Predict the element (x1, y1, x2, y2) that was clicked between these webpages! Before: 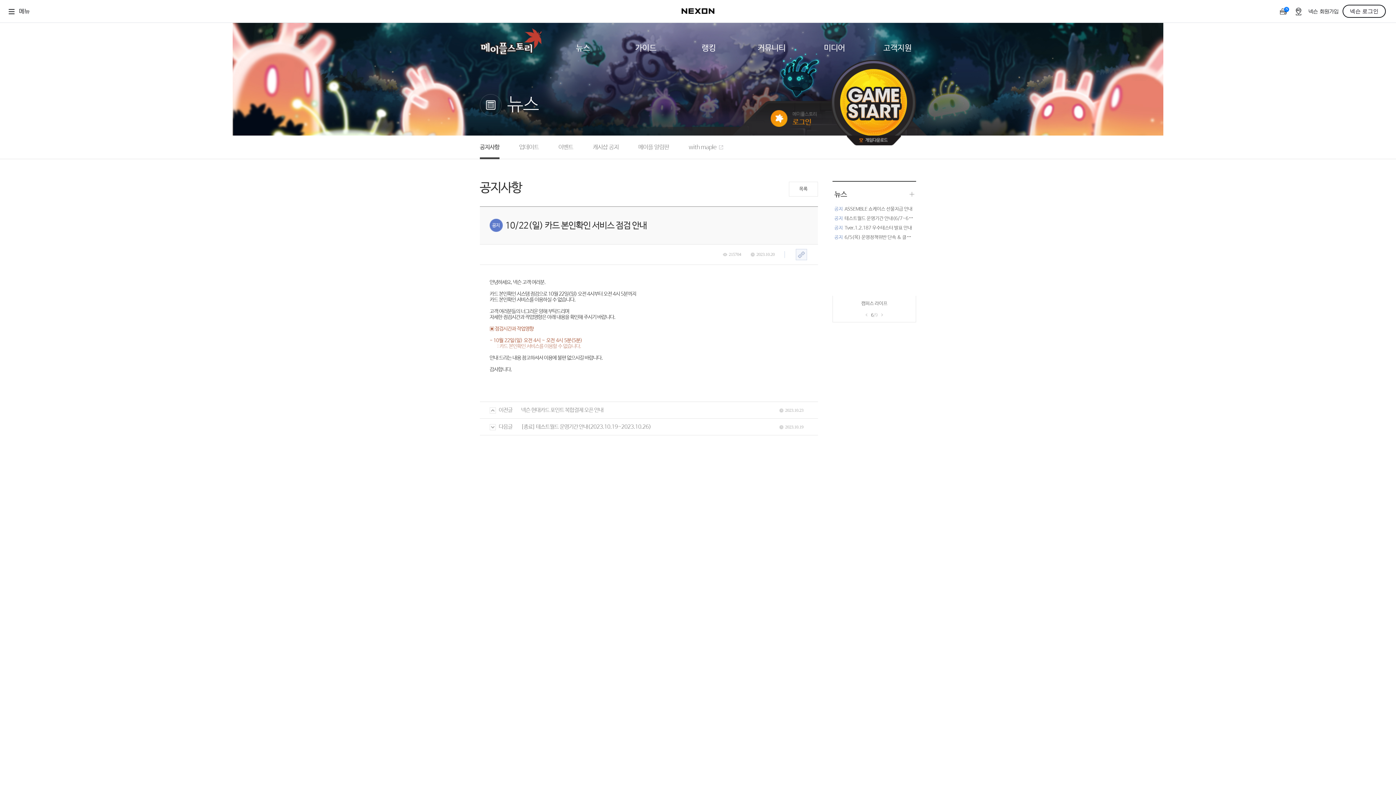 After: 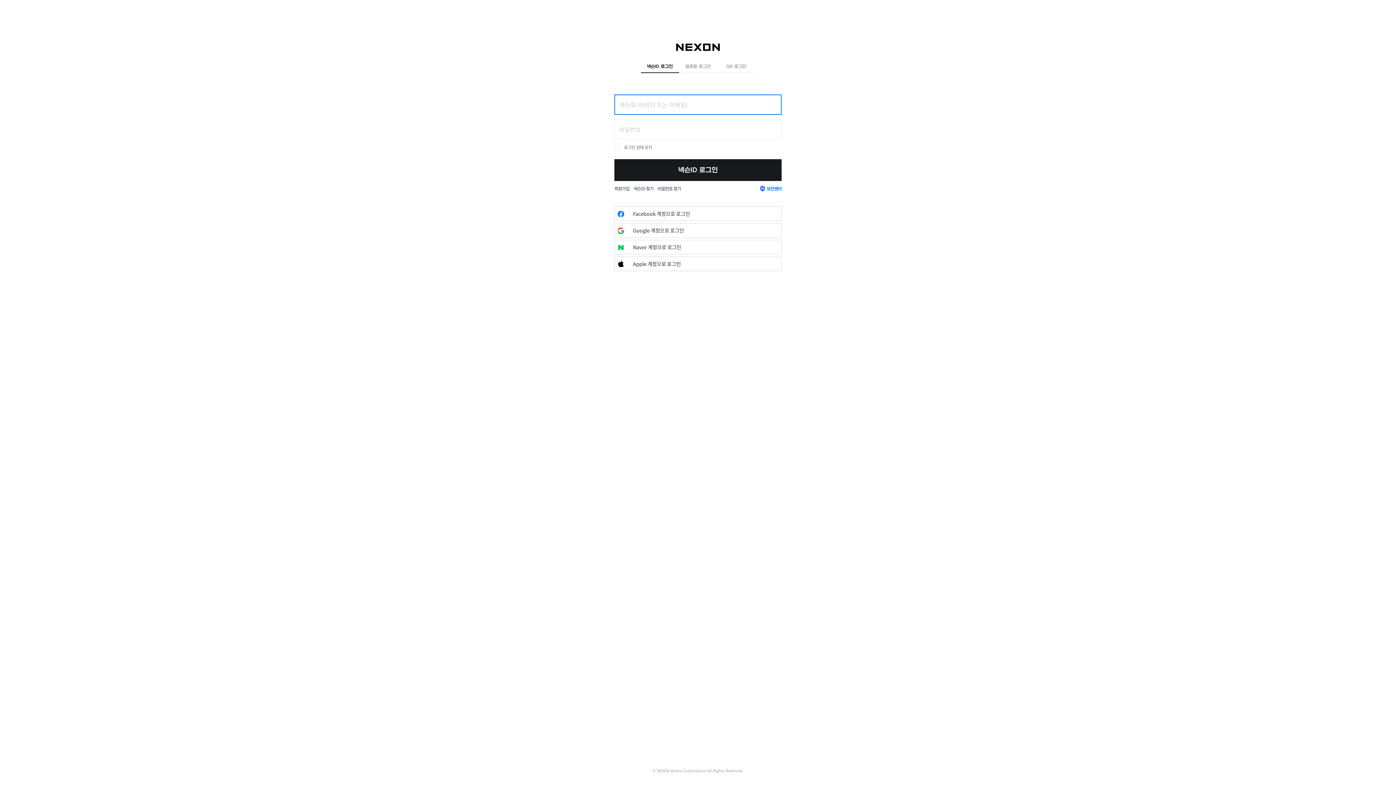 Action: bbox: (770, 121, 817, 128)